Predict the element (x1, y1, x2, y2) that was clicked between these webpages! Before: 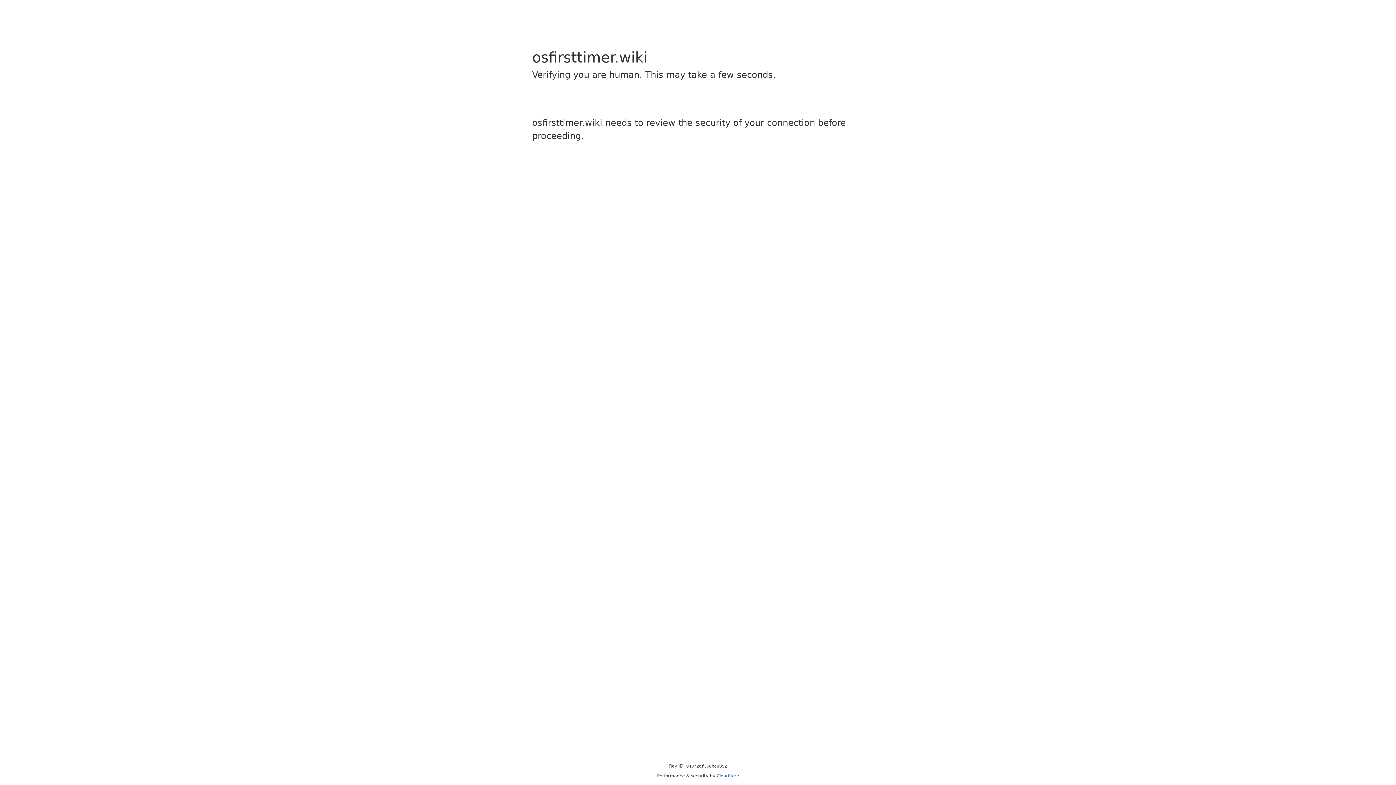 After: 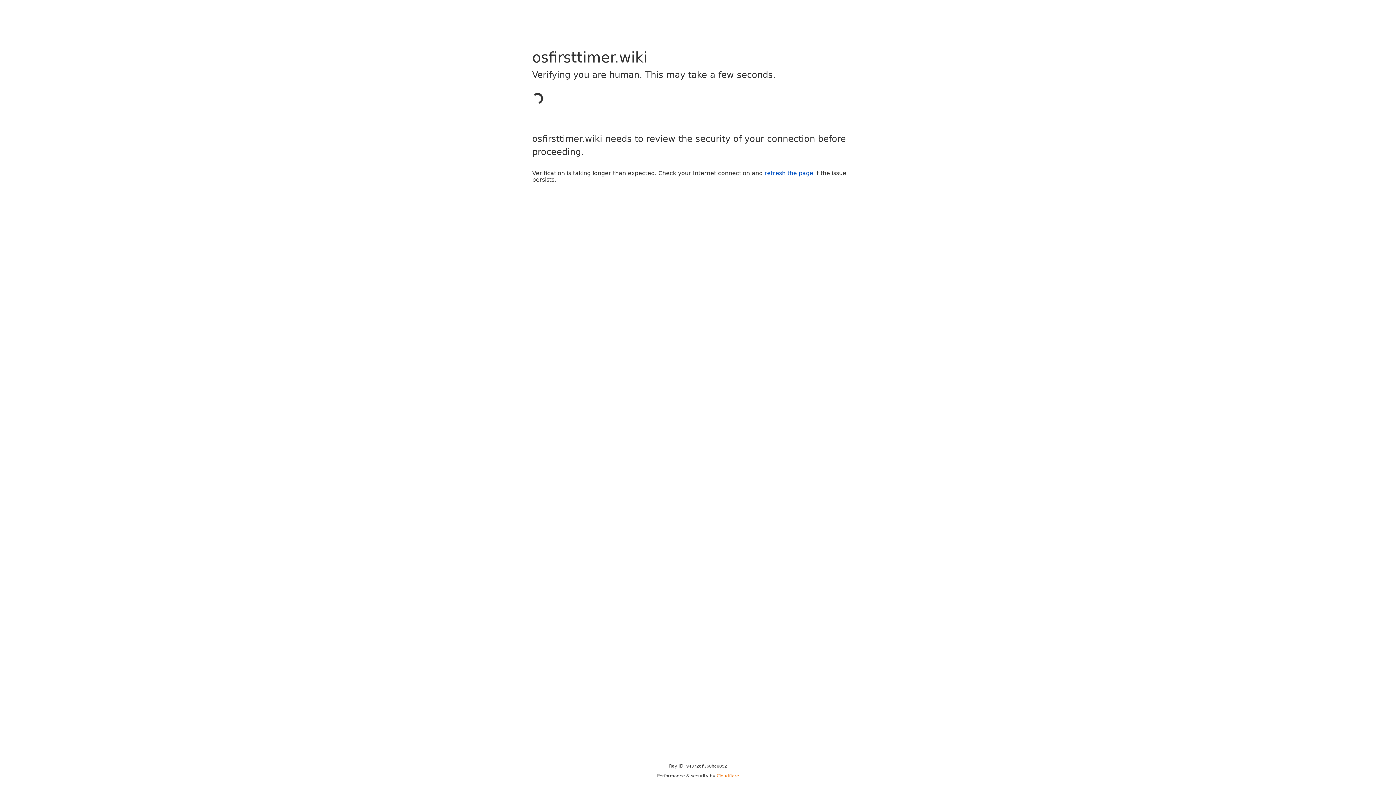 Action: bbox: (716, 773, 739, 778) label: Cloudflare